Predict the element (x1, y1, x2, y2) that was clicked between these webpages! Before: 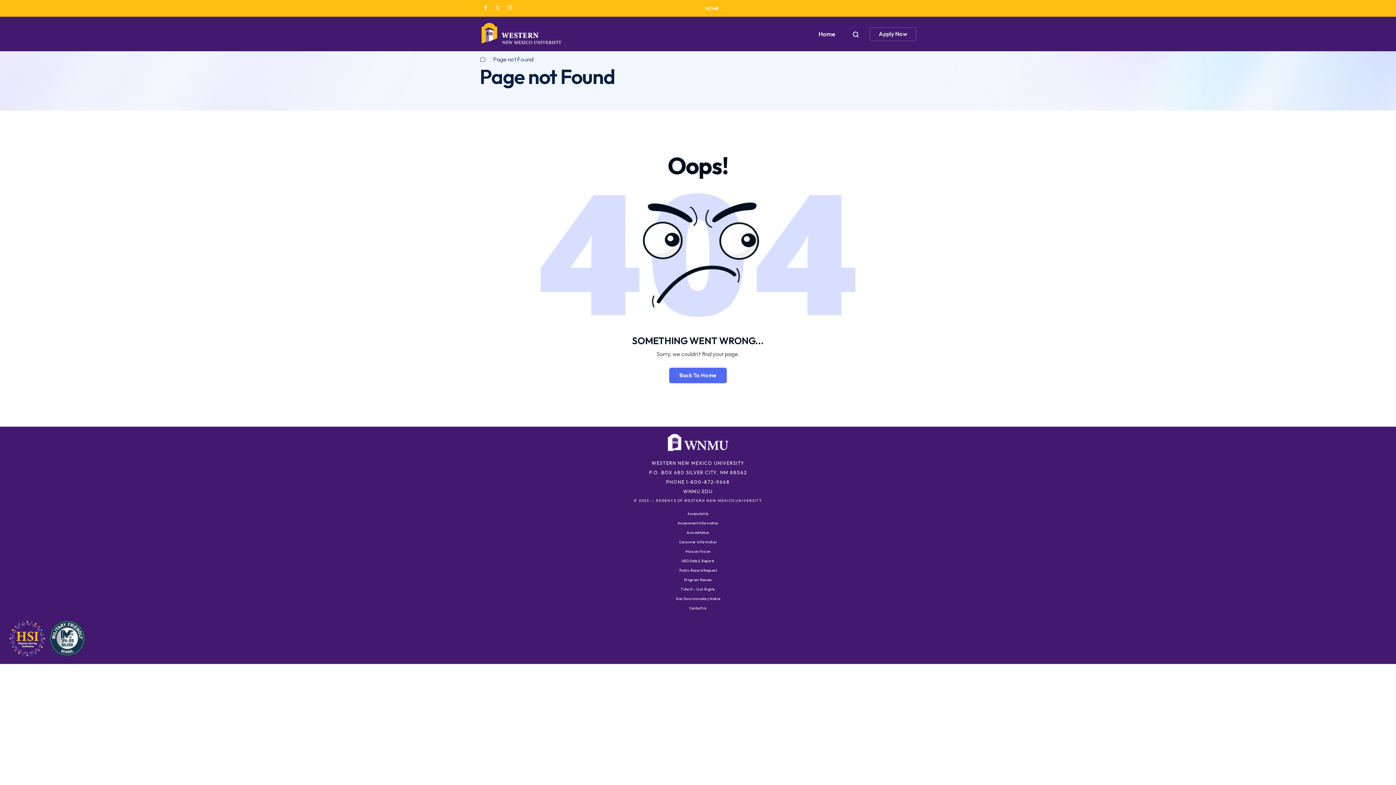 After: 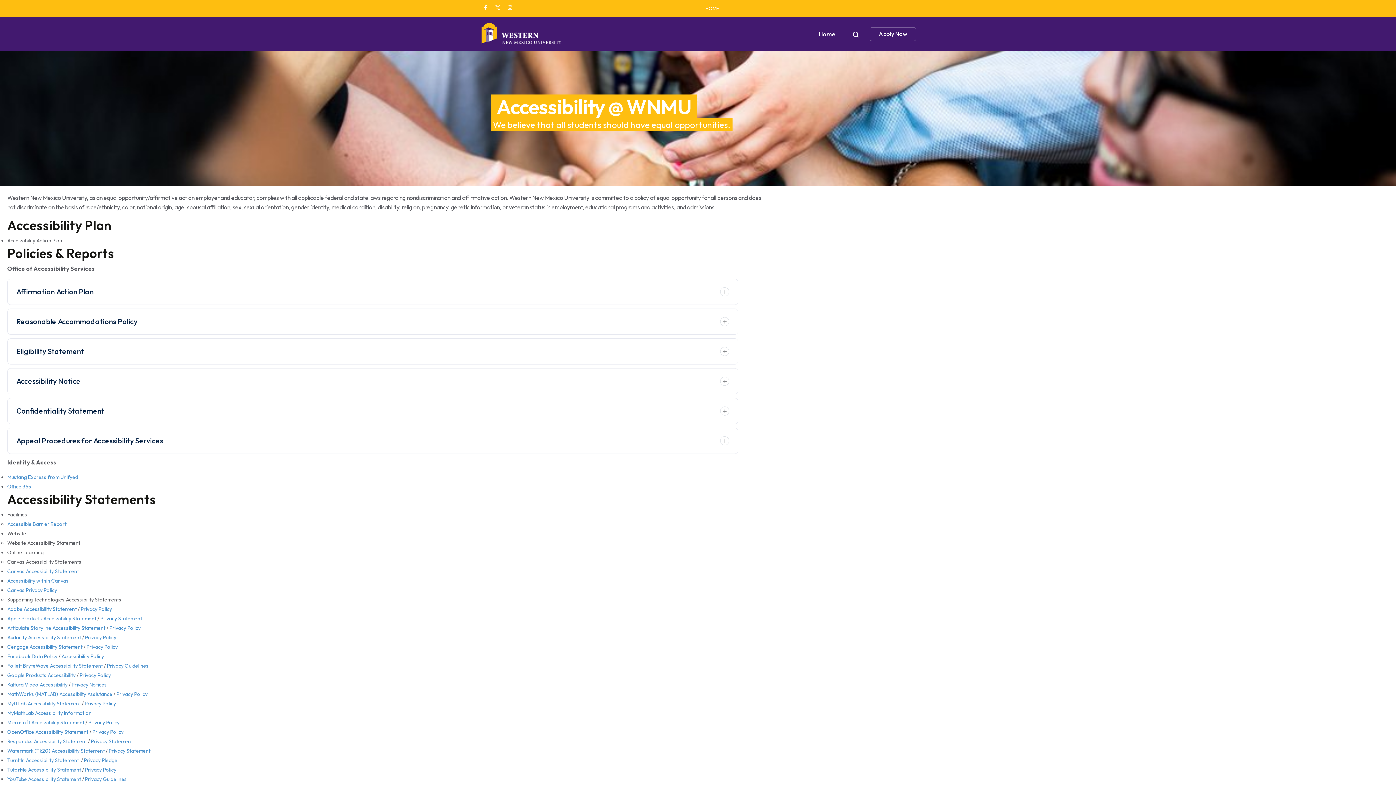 Action: label: Accessibility bbox: (687, 511, 708, 516)